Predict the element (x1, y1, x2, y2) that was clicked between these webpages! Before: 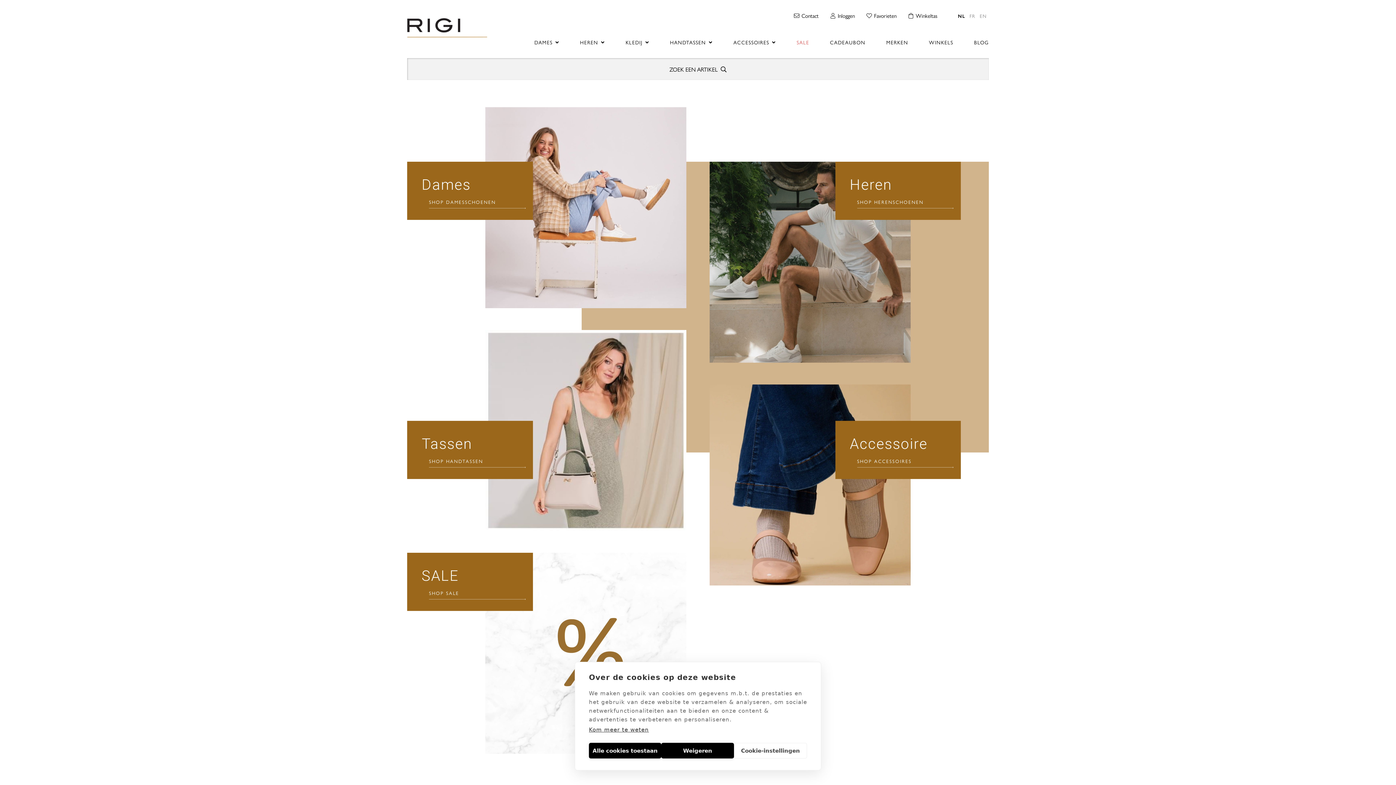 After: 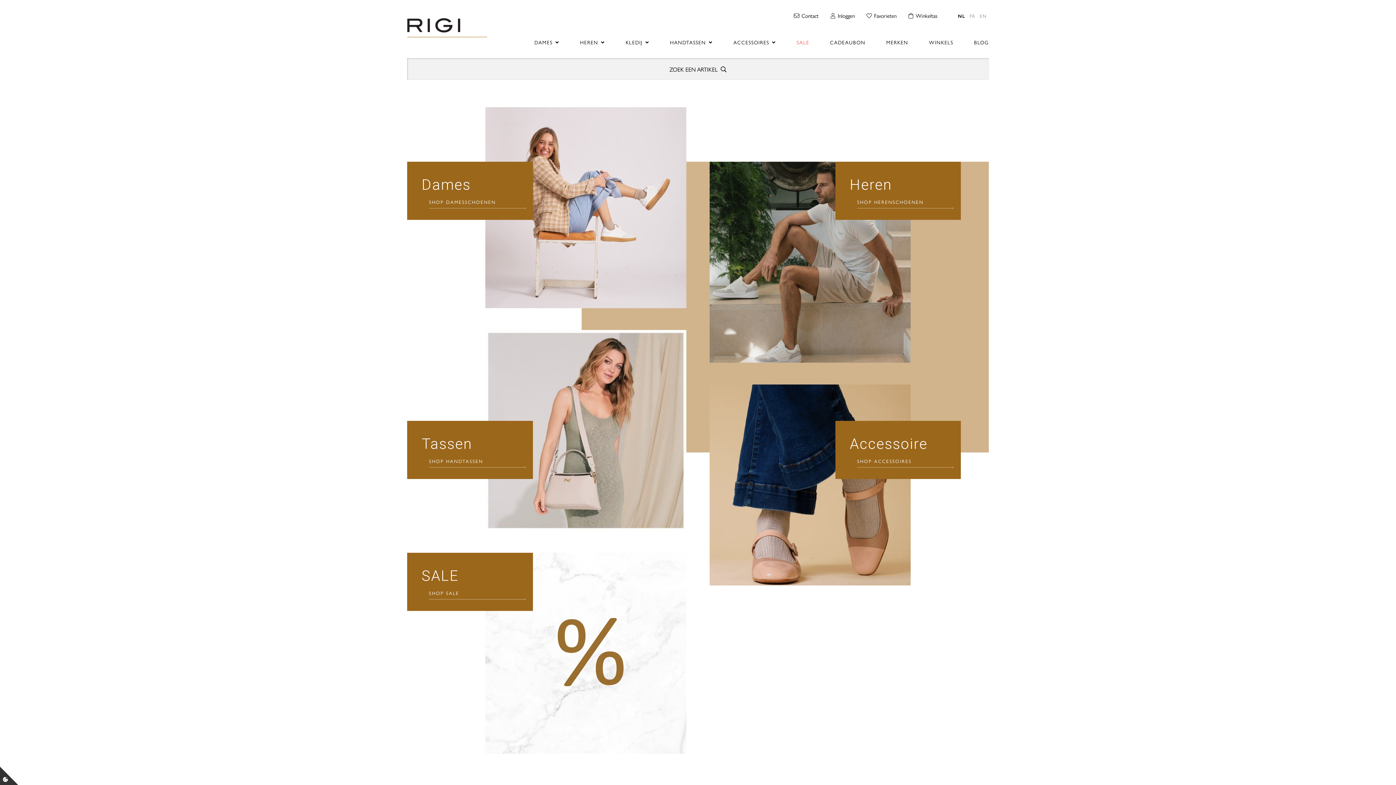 Action: label: Weigeren bbox: (661, 743, 734, 758)